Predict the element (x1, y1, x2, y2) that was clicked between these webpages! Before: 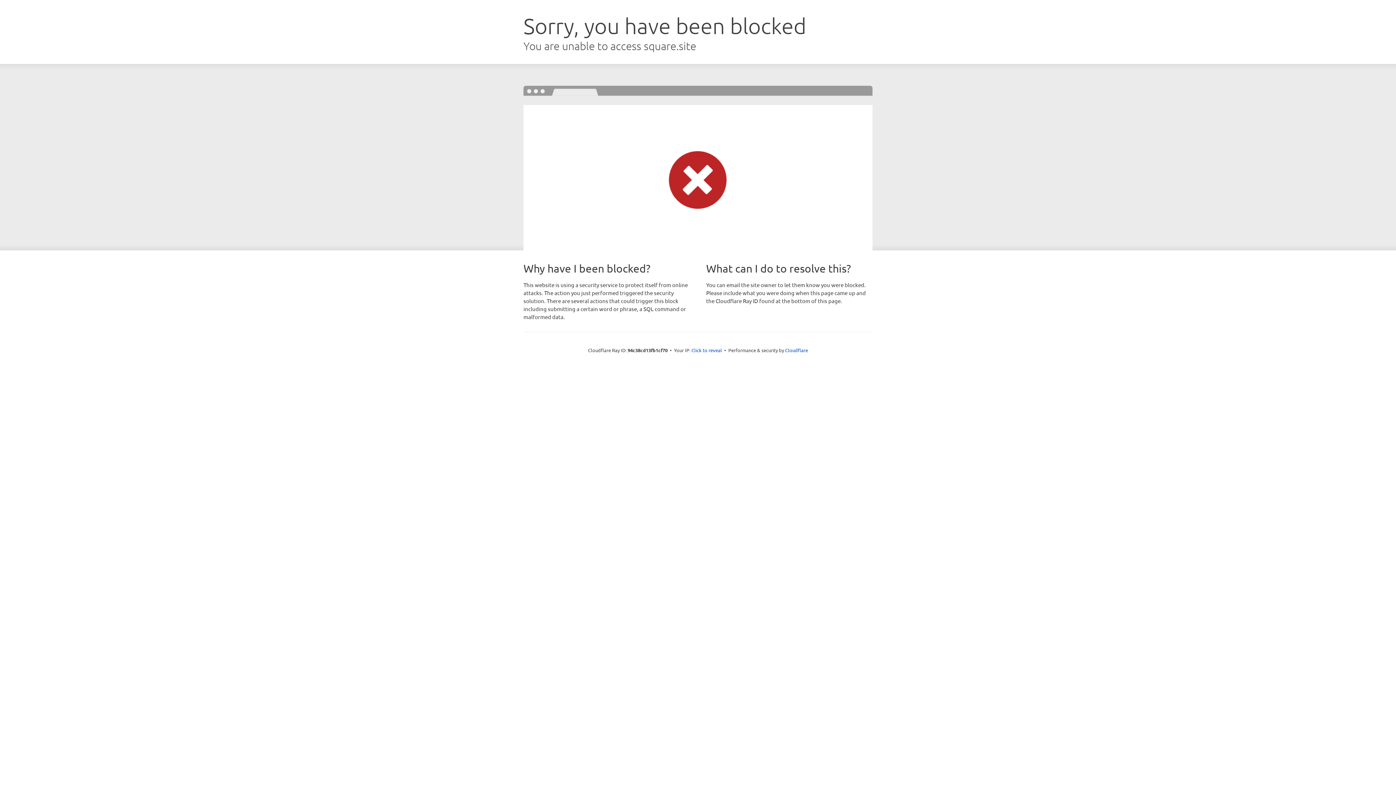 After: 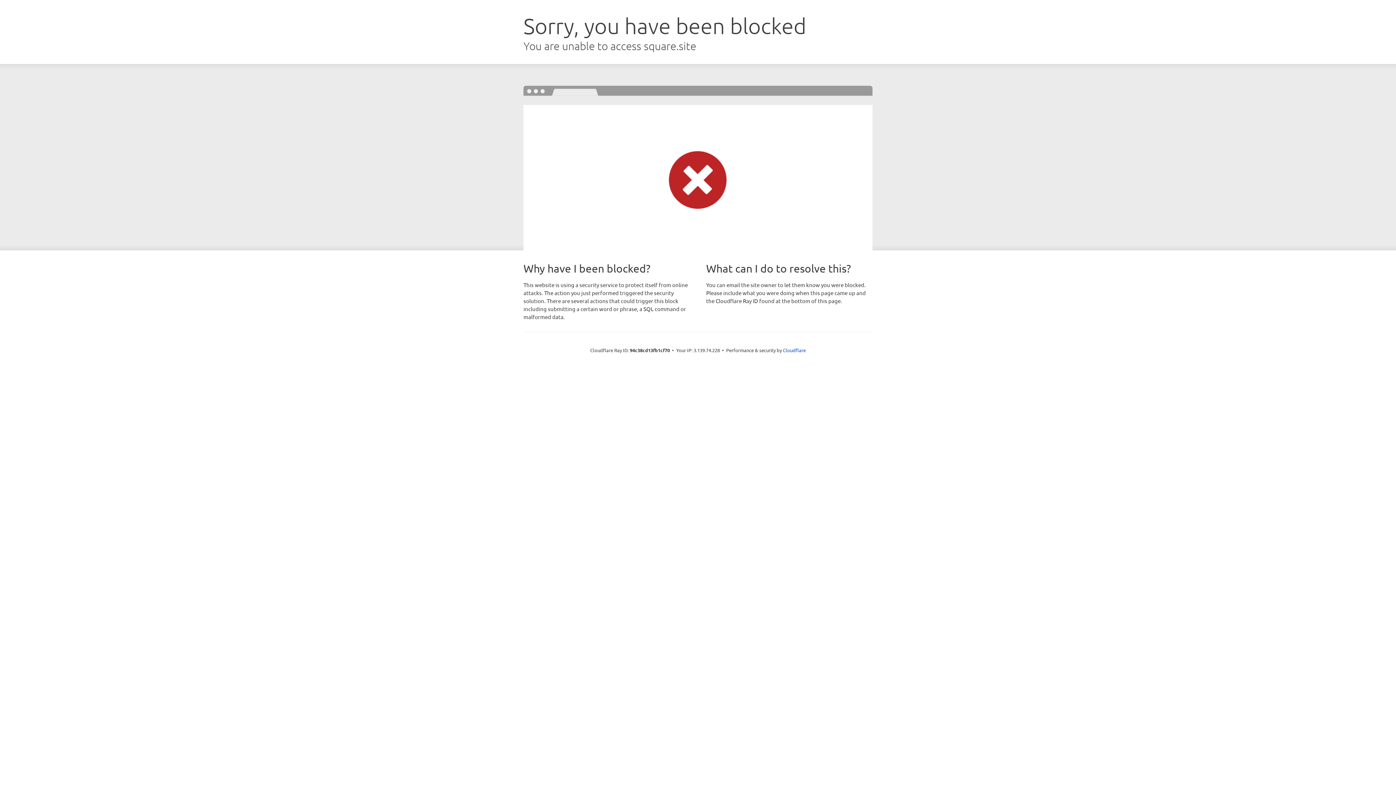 Action: bbox: (691, 346, 722, 353) label: Click to reveal